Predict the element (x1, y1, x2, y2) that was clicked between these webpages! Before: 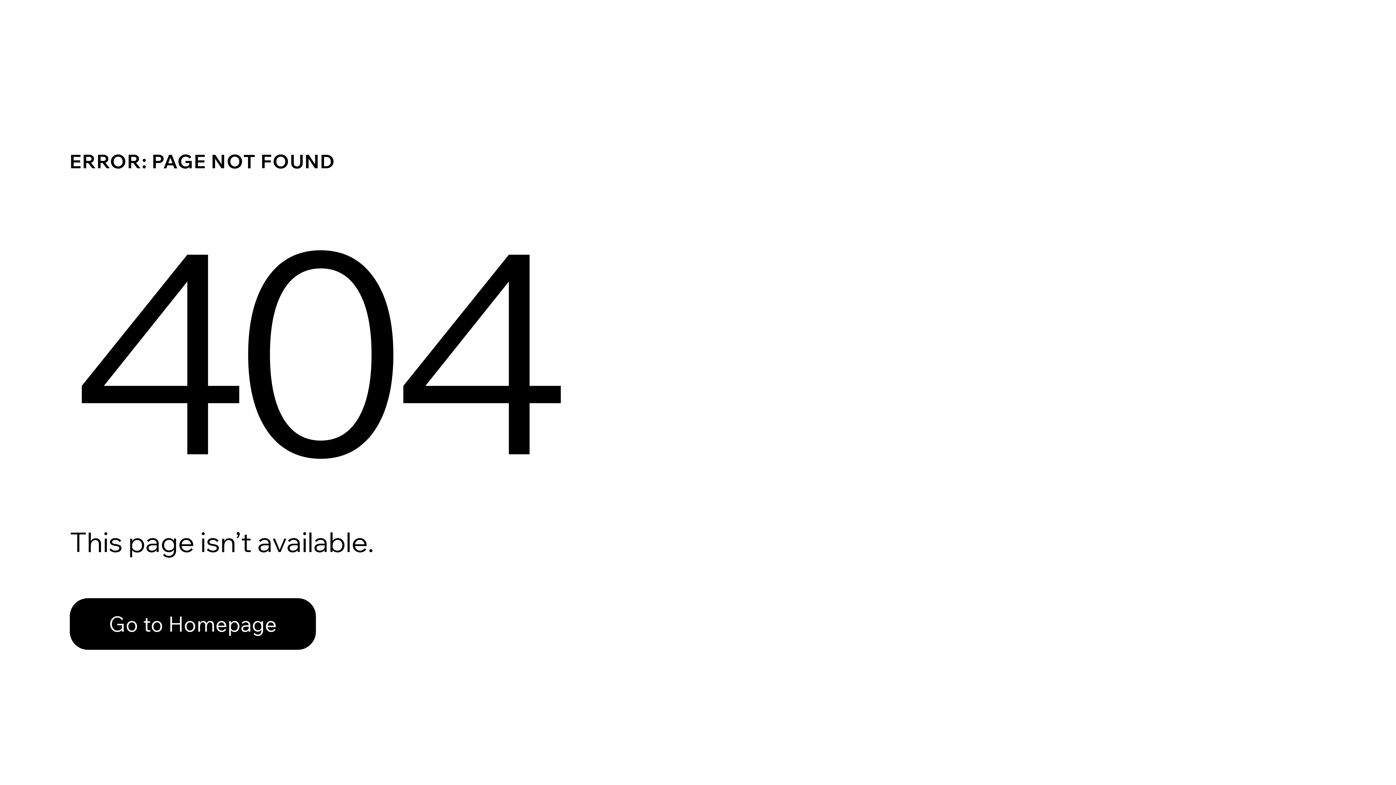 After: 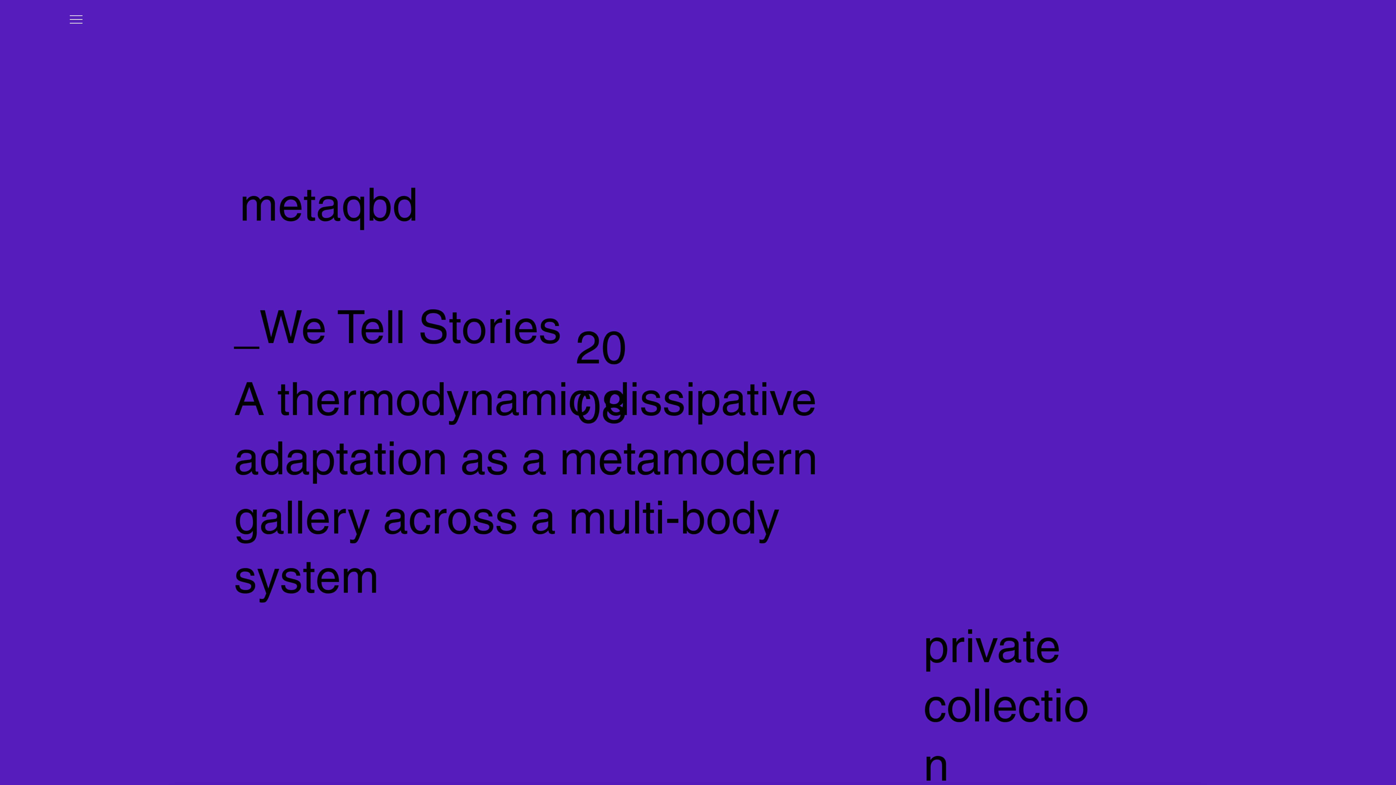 Action: bbox: (69, 598, 316, 650) label: Go to Homepage